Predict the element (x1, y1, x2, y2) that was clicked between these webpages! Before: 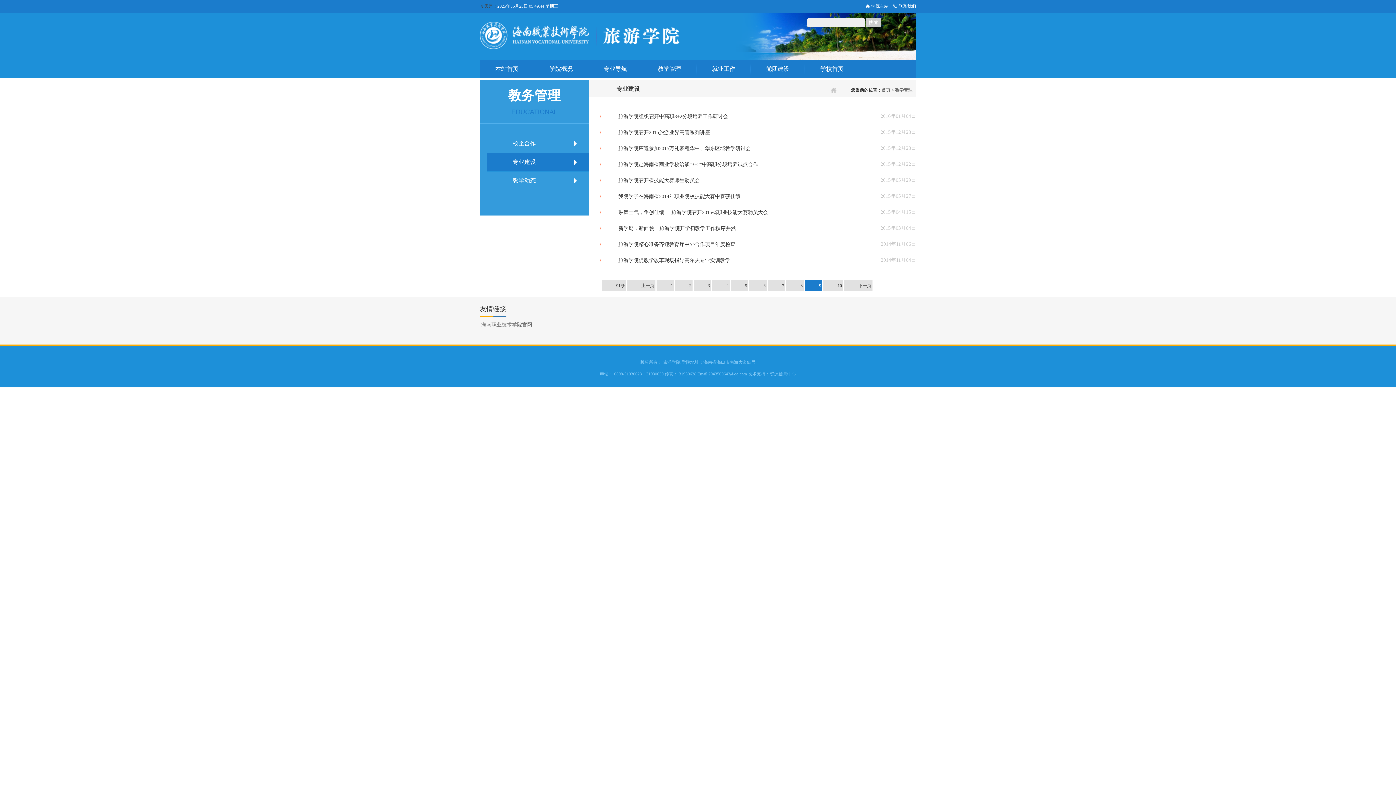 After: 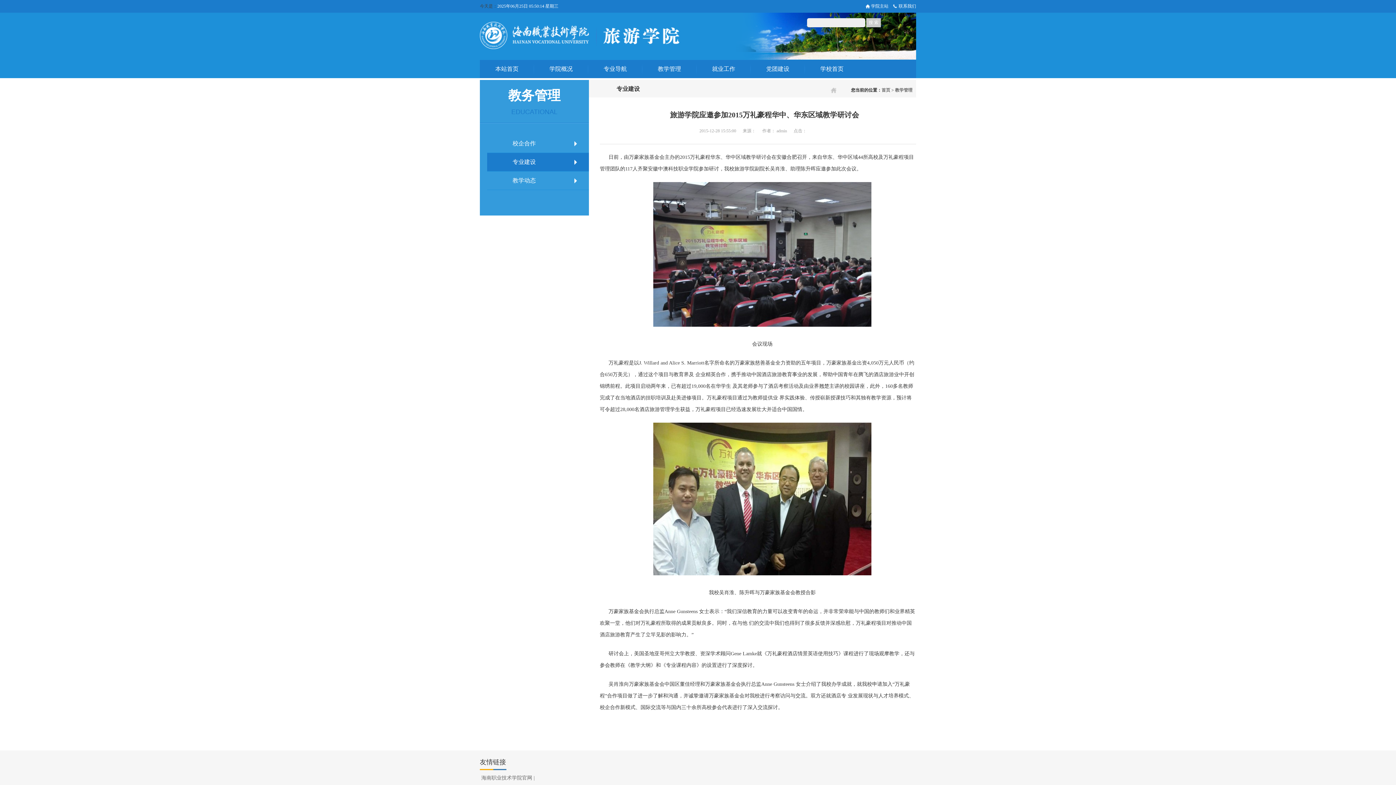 Action: label: 旅游学院应邀参加2015万礼豪程华中、华东区域教学研讨会 bbox: (600, 140, 856, 156)